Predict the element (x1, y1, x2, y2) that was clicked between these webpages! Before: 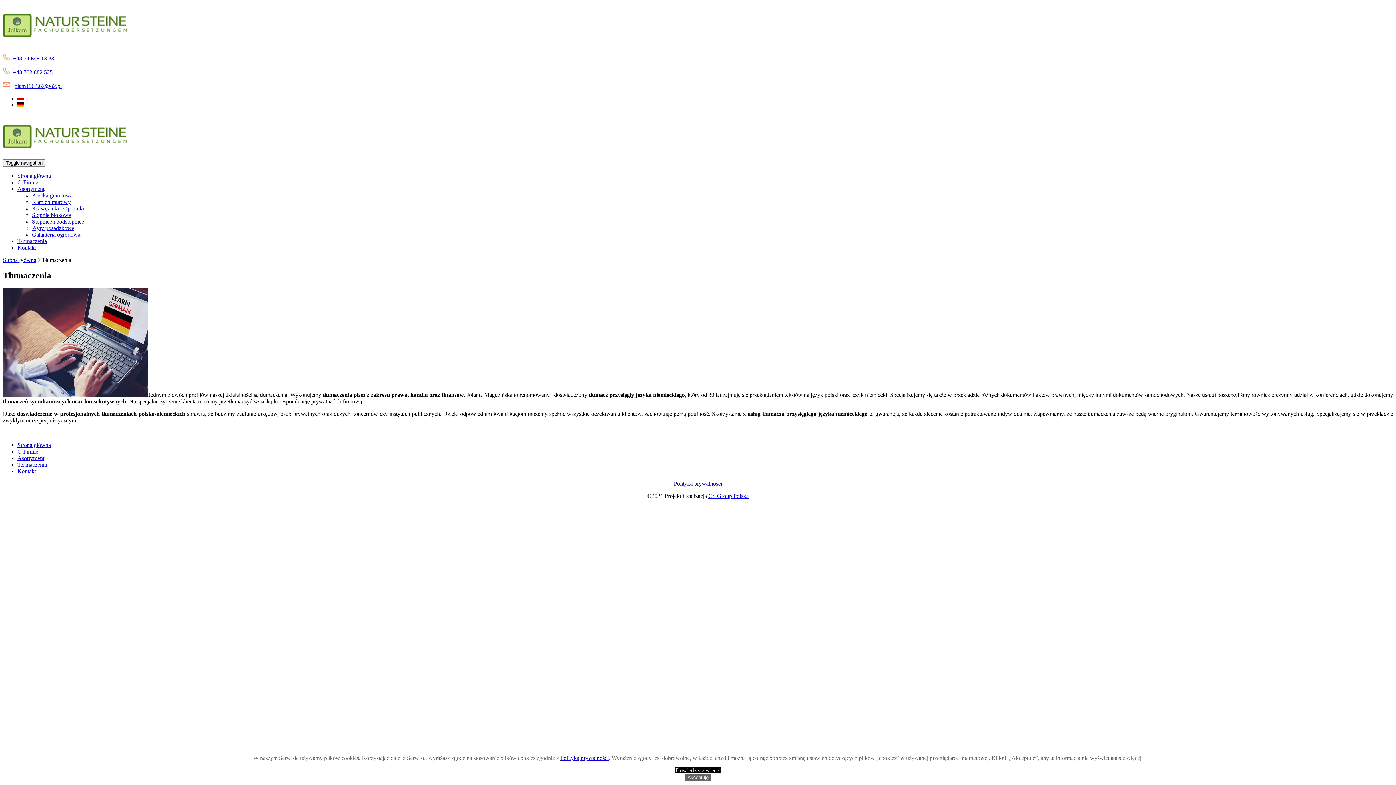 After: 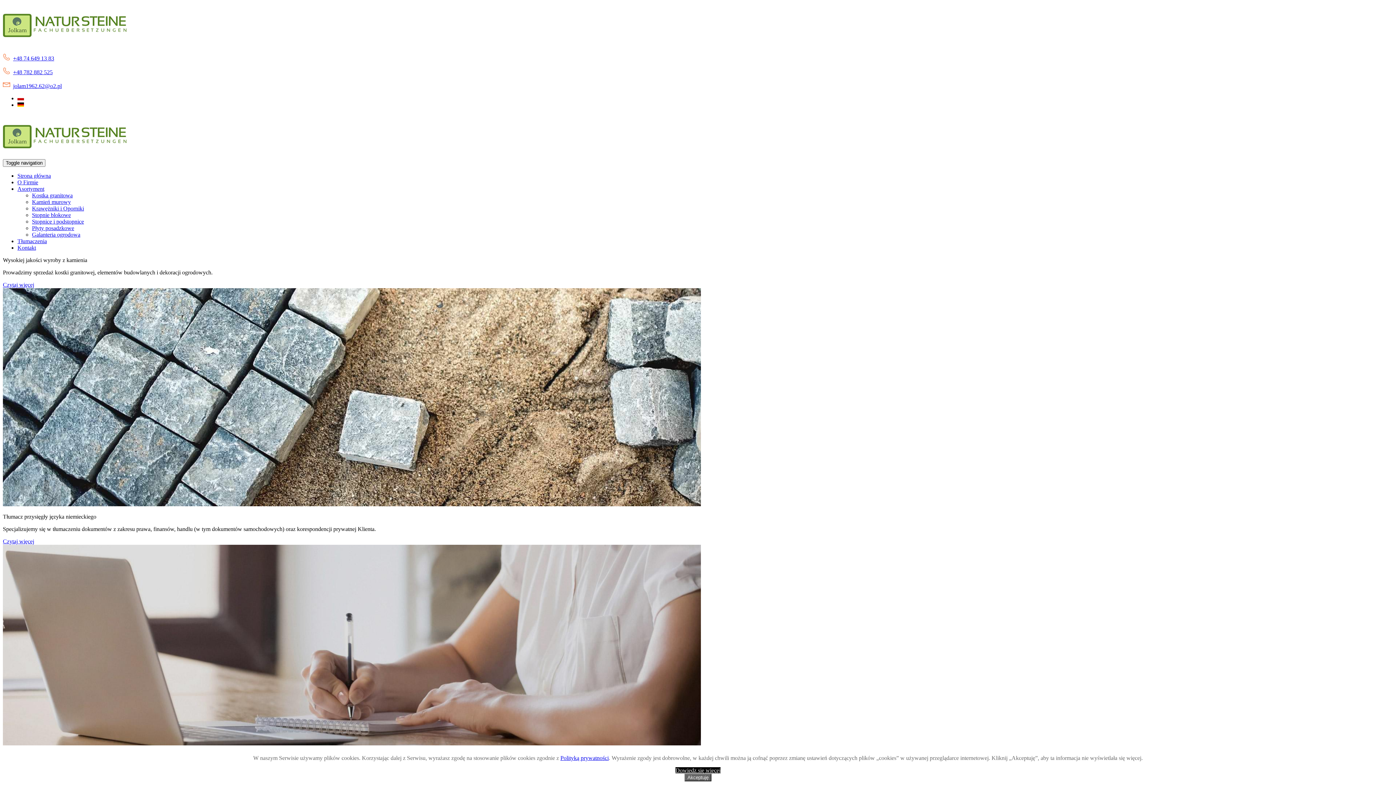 Action: label: Strona główna bbox: (17, 172, 50, 178)